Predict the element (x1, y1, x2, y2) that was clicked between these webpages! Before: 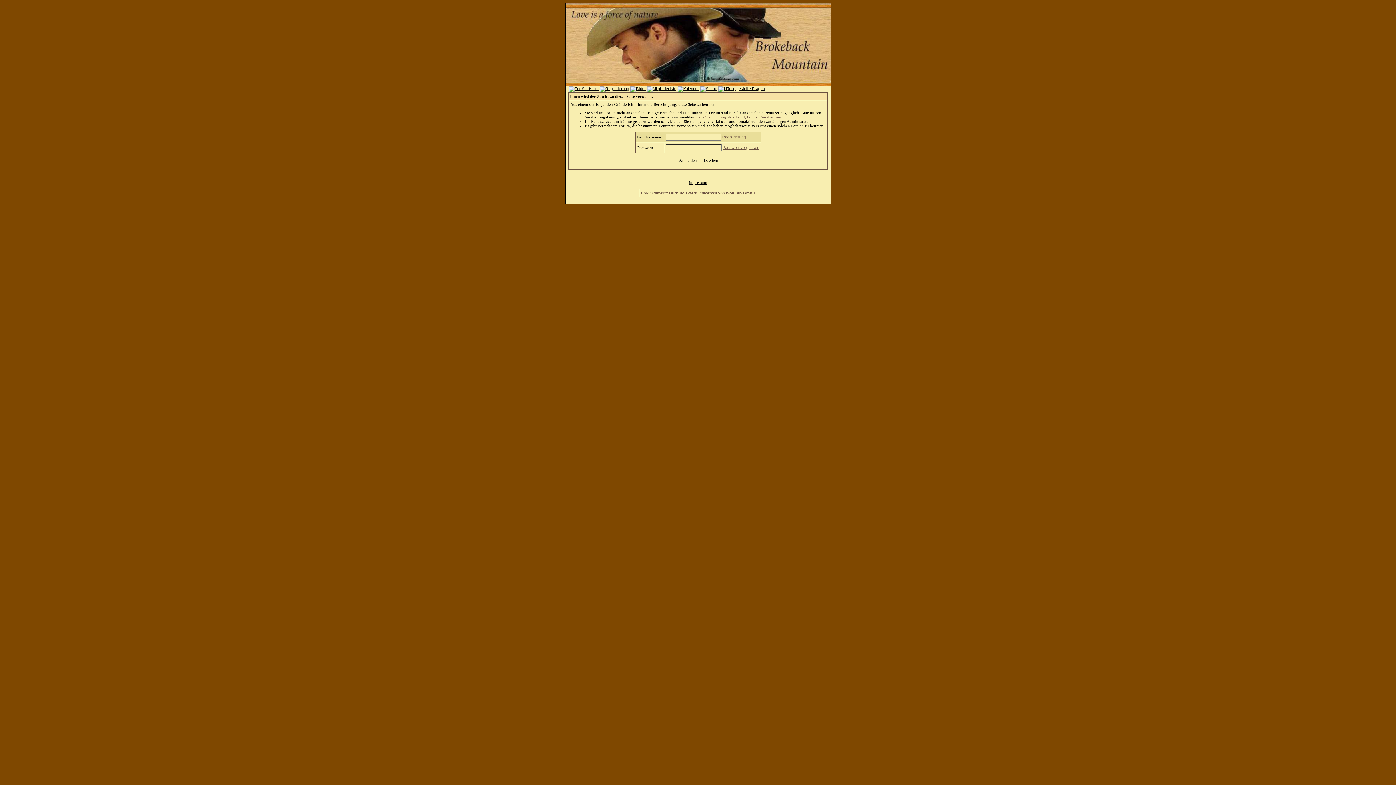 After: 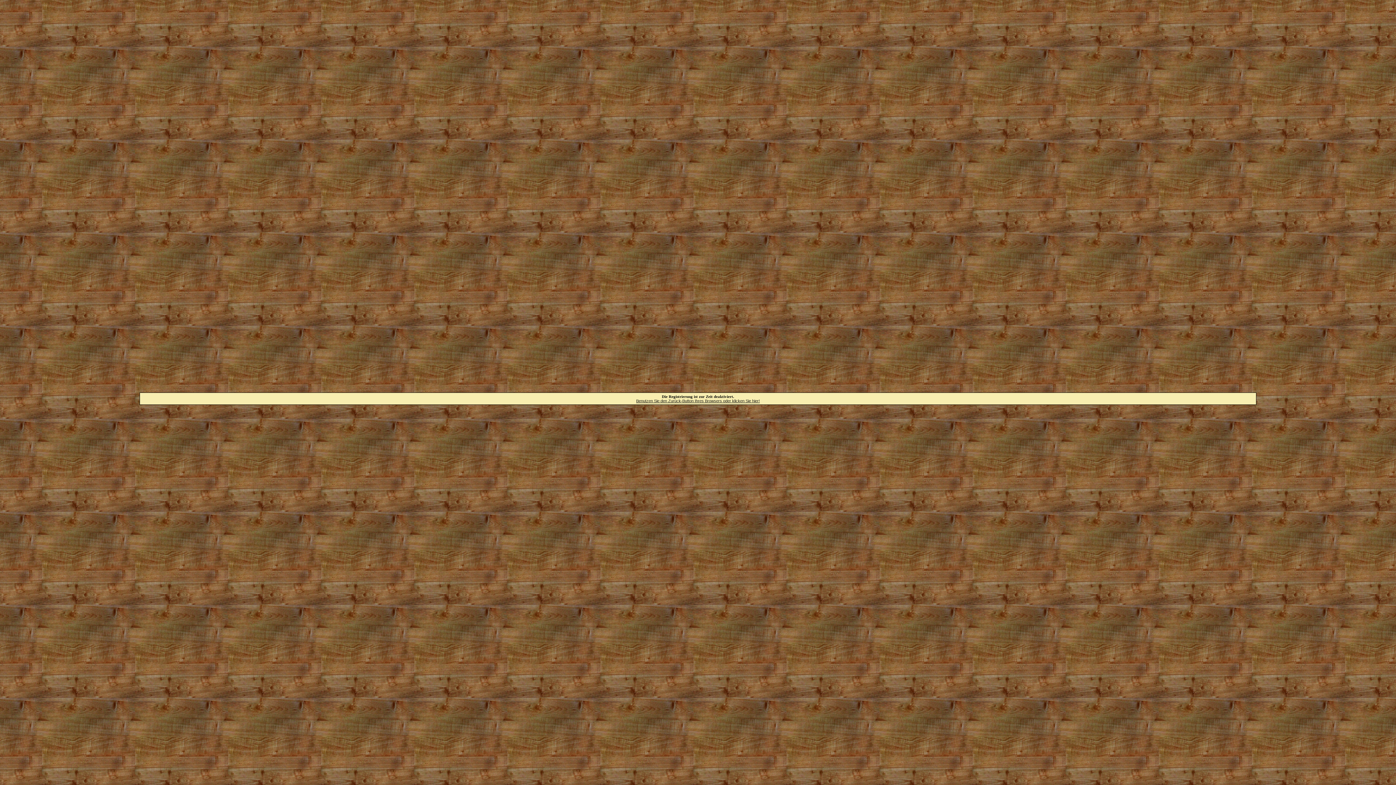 Action: label: Falls Sie nicht registriert sind, können Sie dies hier tun bbox: (696, 114, 788, 119)